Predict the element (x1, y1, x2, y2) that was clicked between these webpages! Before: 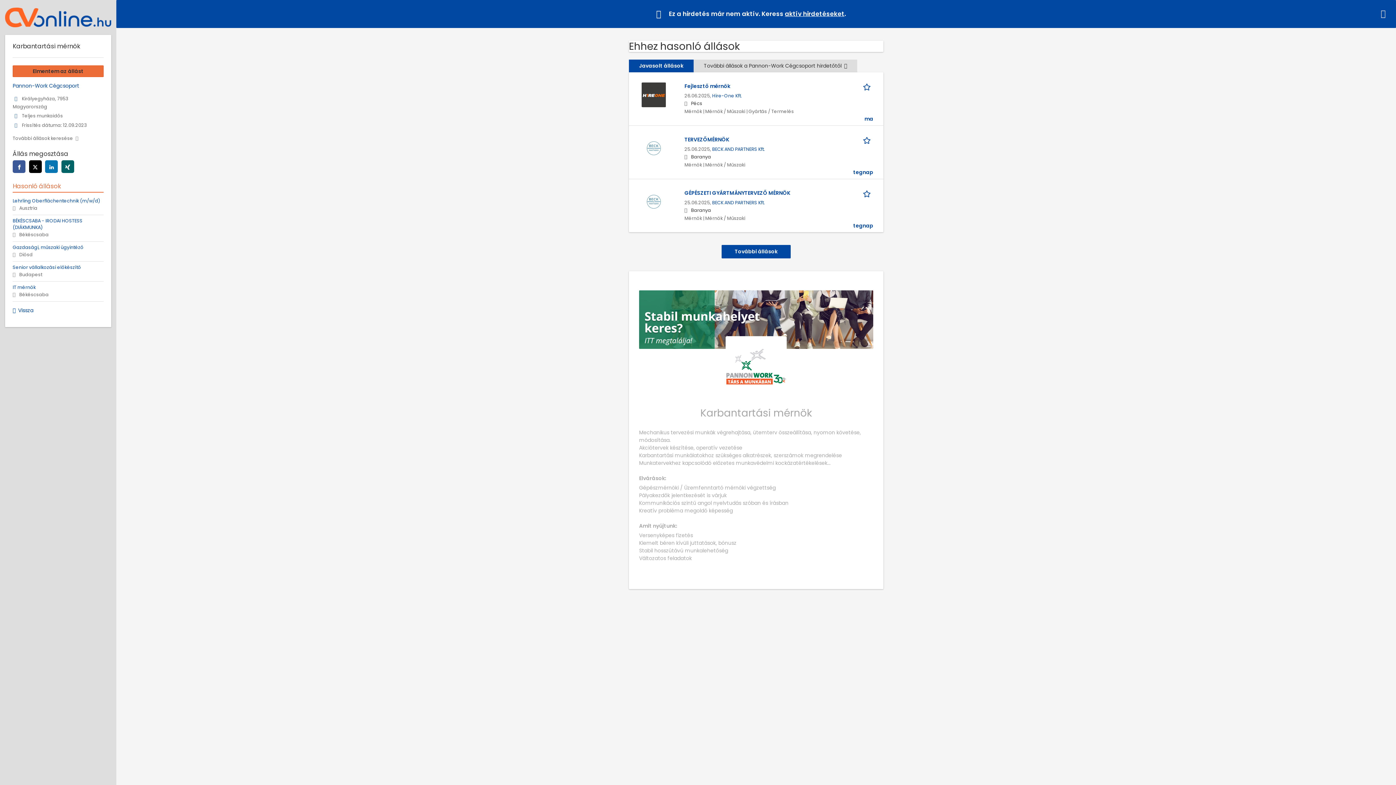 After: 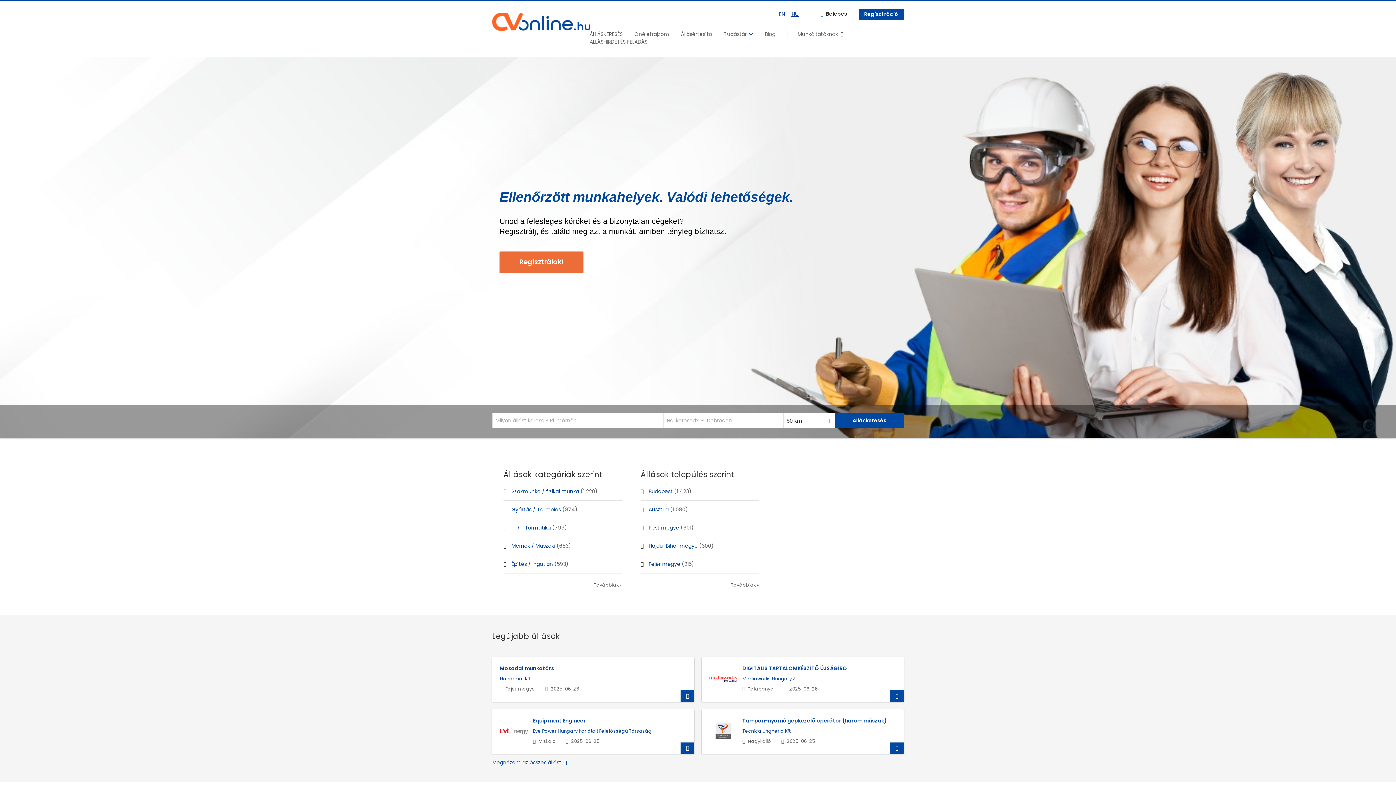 Action: bbox: (5, 7, 111, 27)